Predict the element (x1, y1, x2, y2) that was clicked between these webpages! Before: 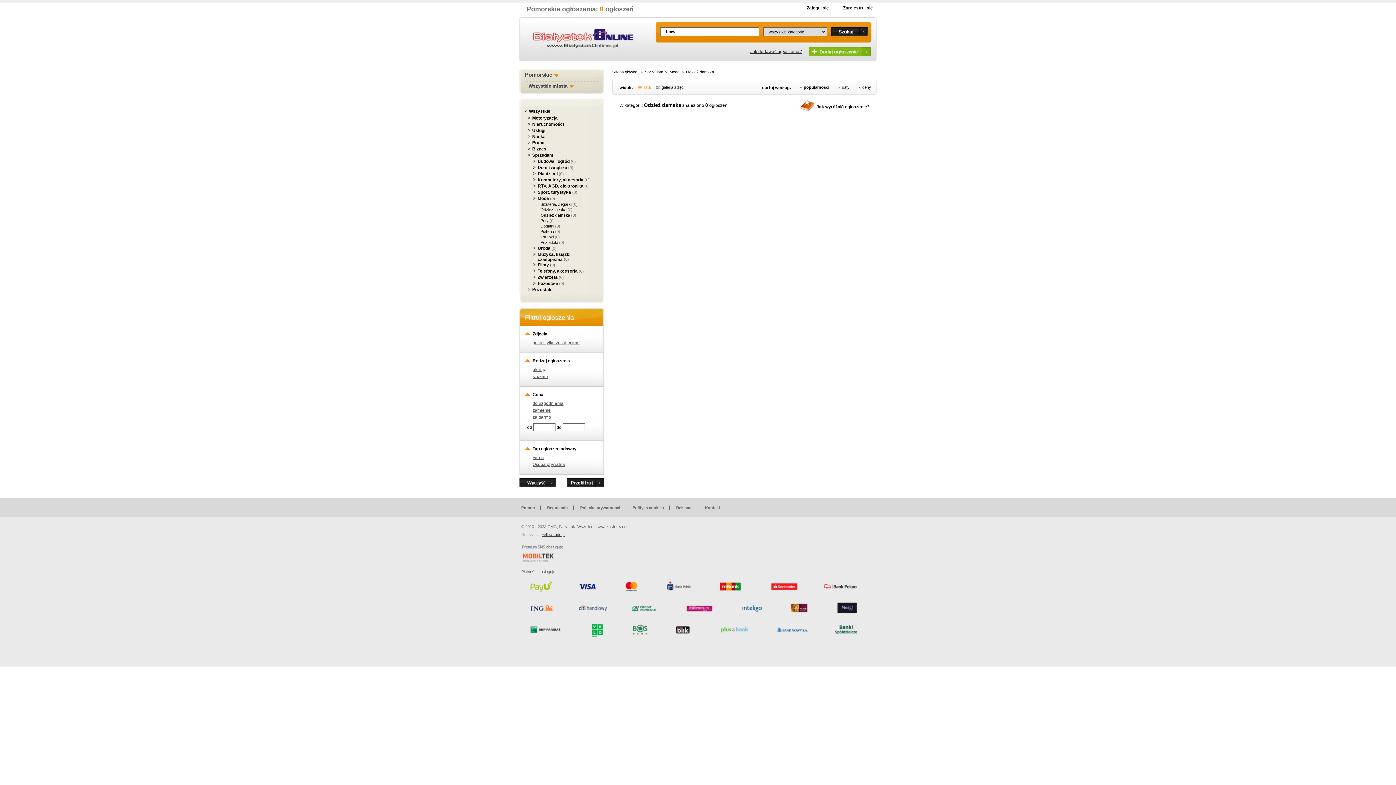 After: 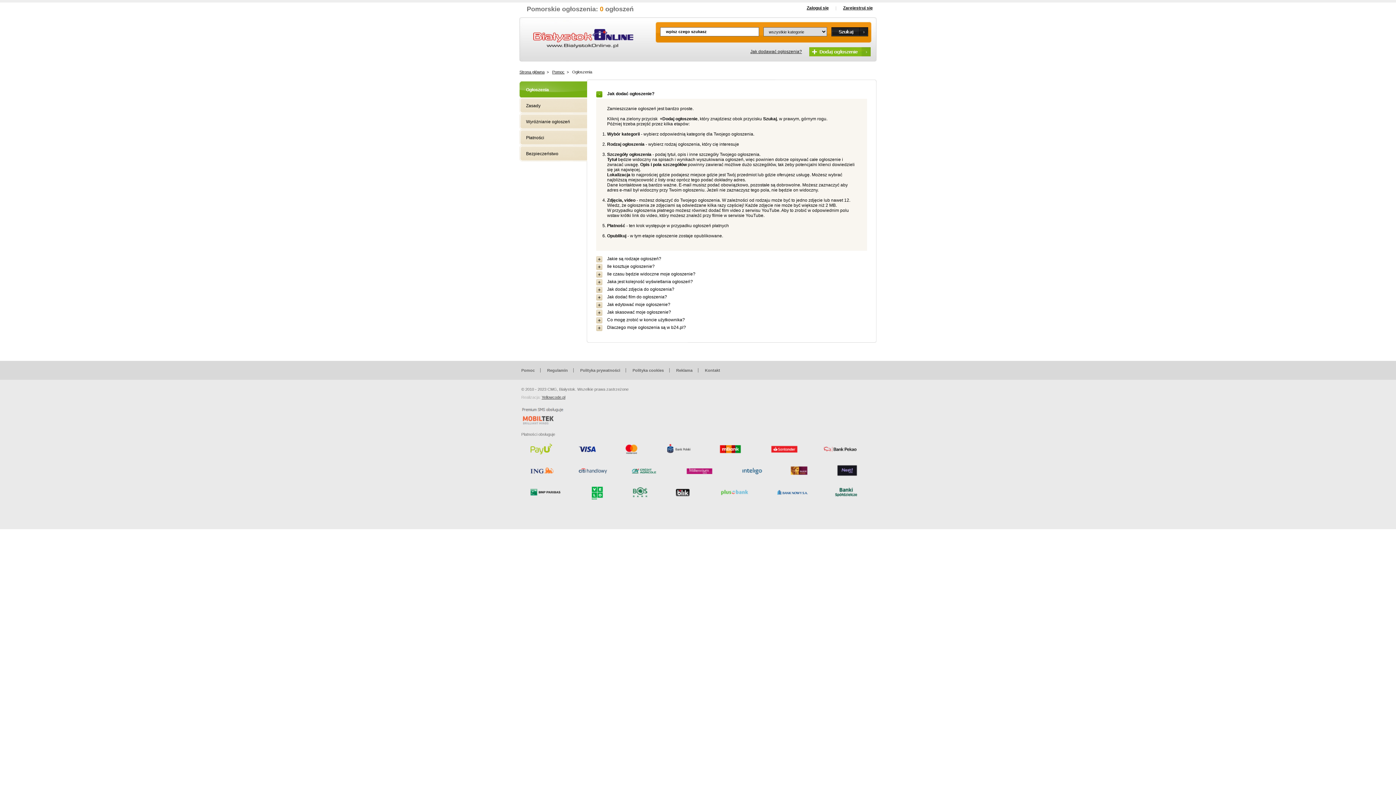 Action: label: Pomoc bbox: (521, 505, 534, 510)